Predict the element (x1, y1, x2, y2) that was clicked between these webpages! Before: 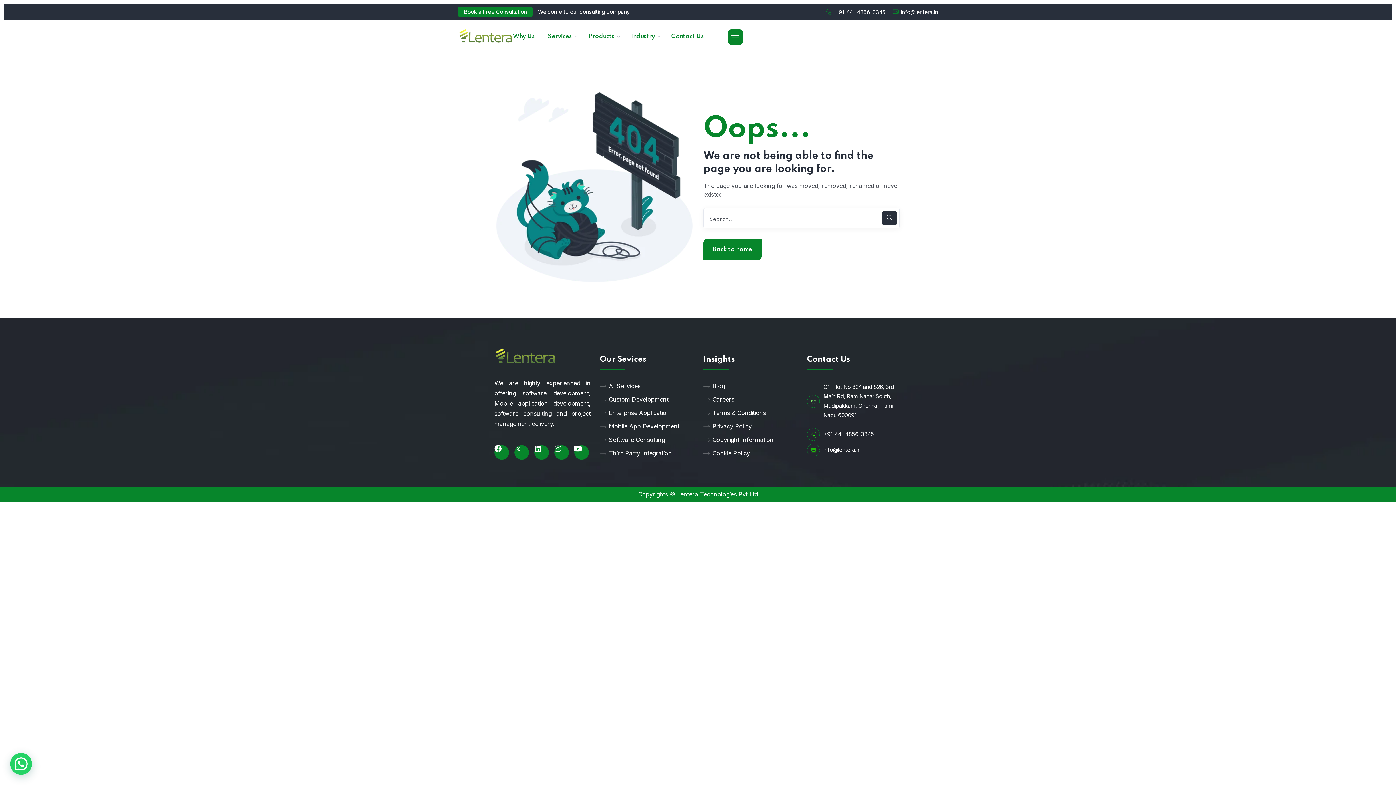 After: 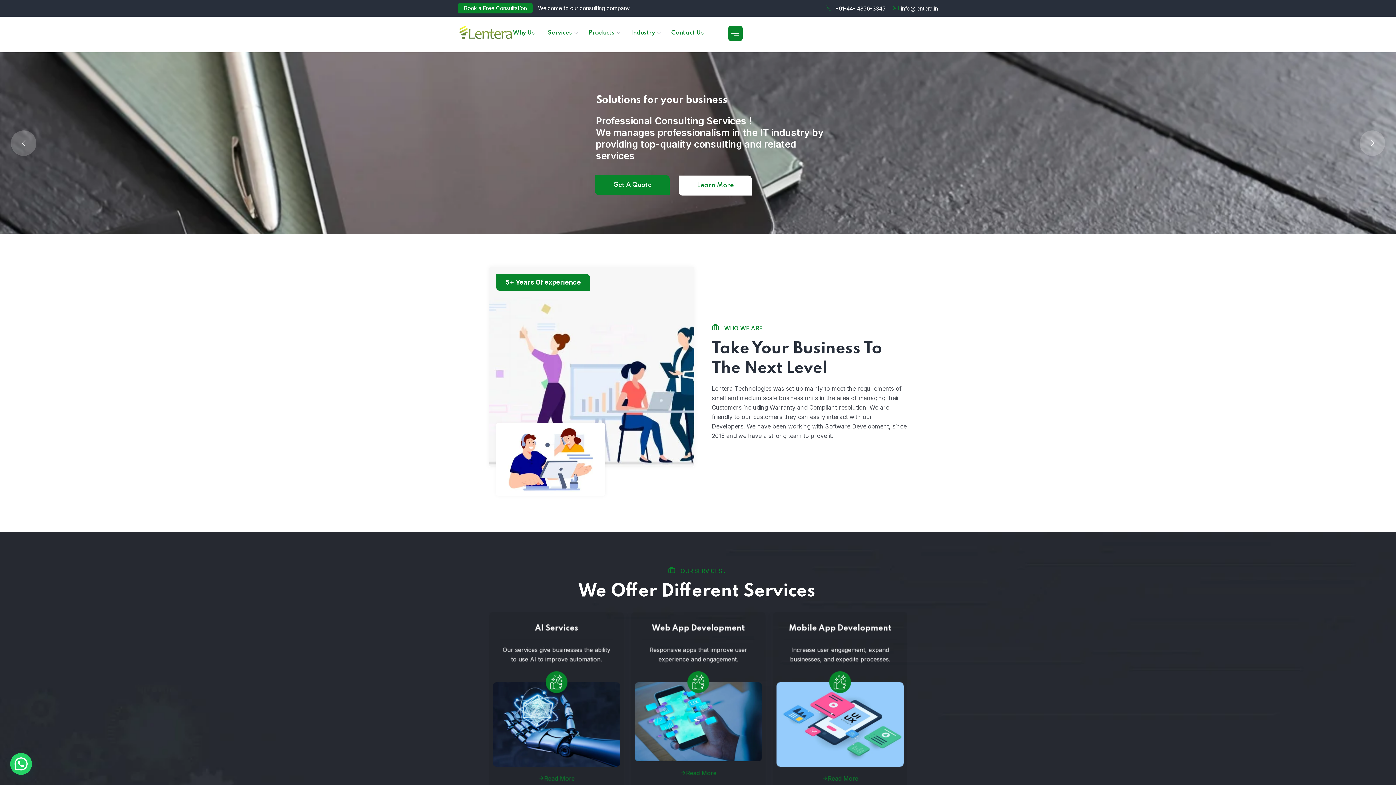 Action: bbox: (458, 28, 512, 44)